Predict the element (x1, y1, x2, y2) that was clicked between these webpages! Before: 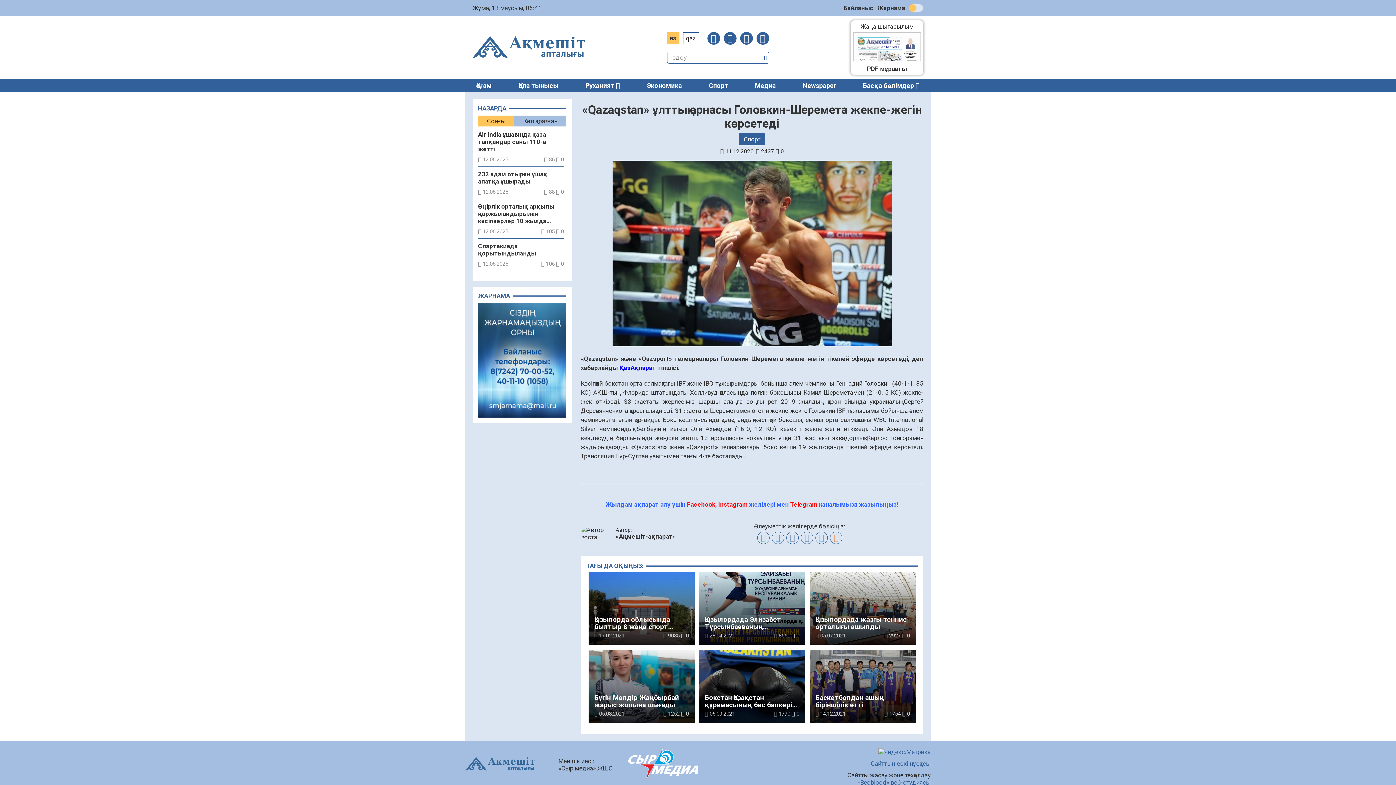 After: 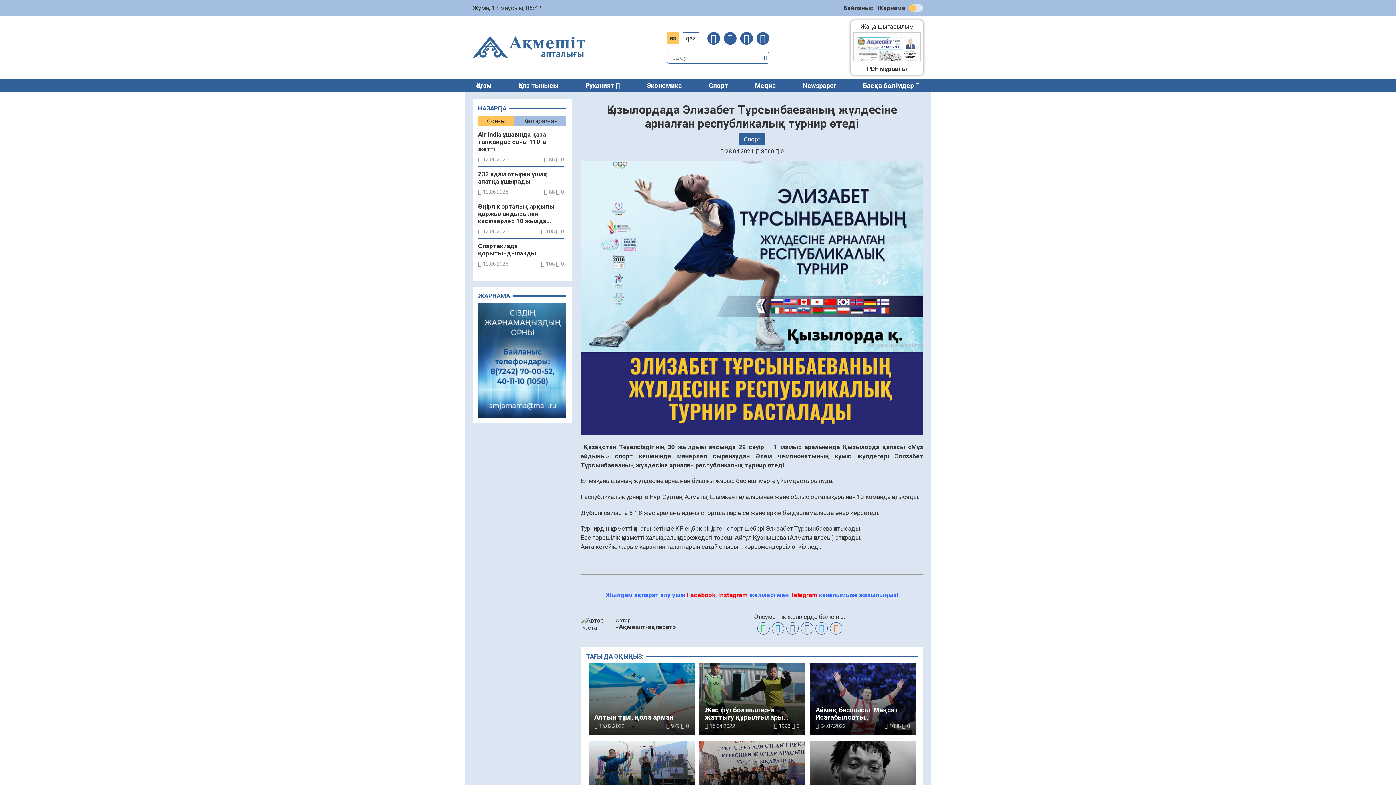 Action: bbox: (699, 572, 805, 645) label: Қызылордада Элизабет Тұрсынбаеваның жүлдесіне арналған республикалық турнир өтеді

 28.04.2021

 8560  0